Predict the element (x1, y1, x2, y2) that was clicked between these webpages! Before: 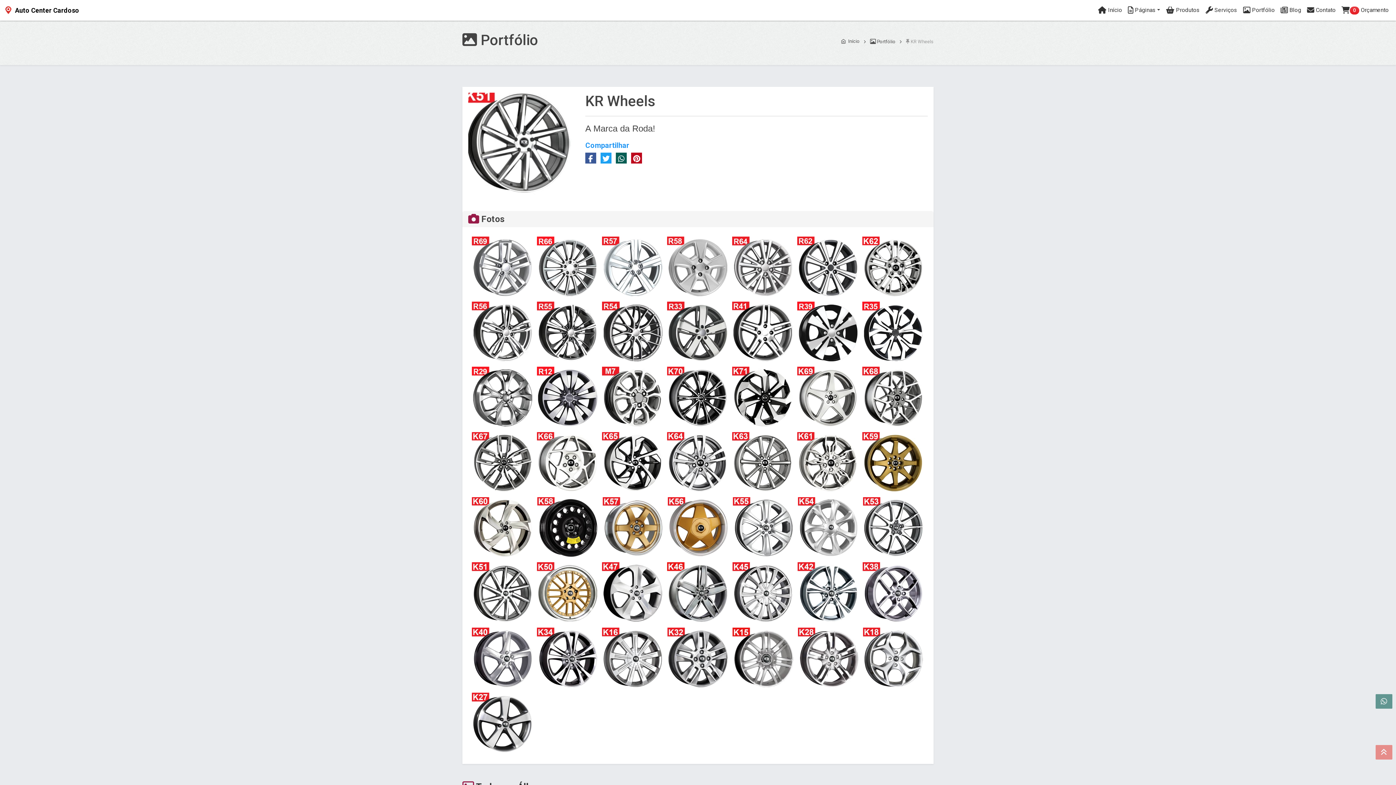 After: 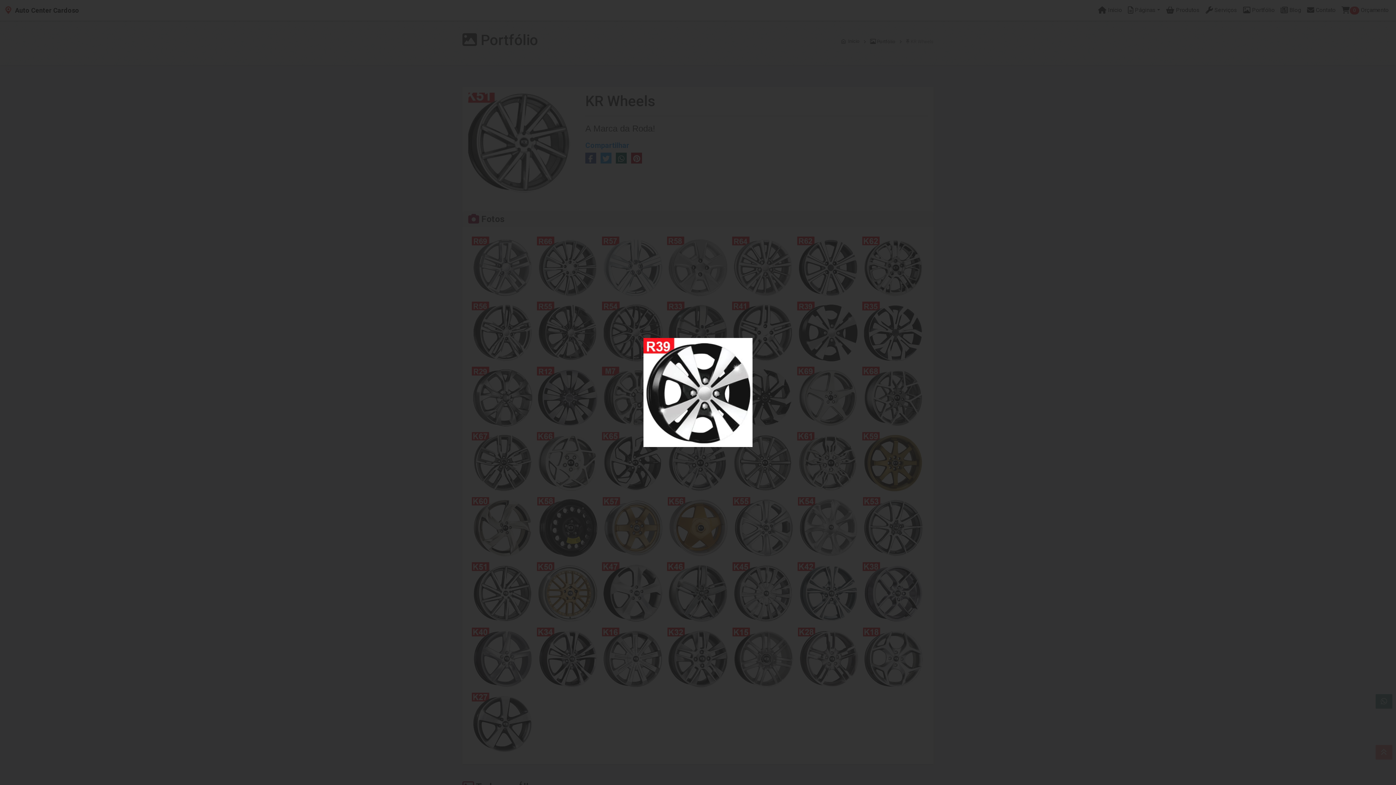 Action: bbox: (797, 301, 858, 363)